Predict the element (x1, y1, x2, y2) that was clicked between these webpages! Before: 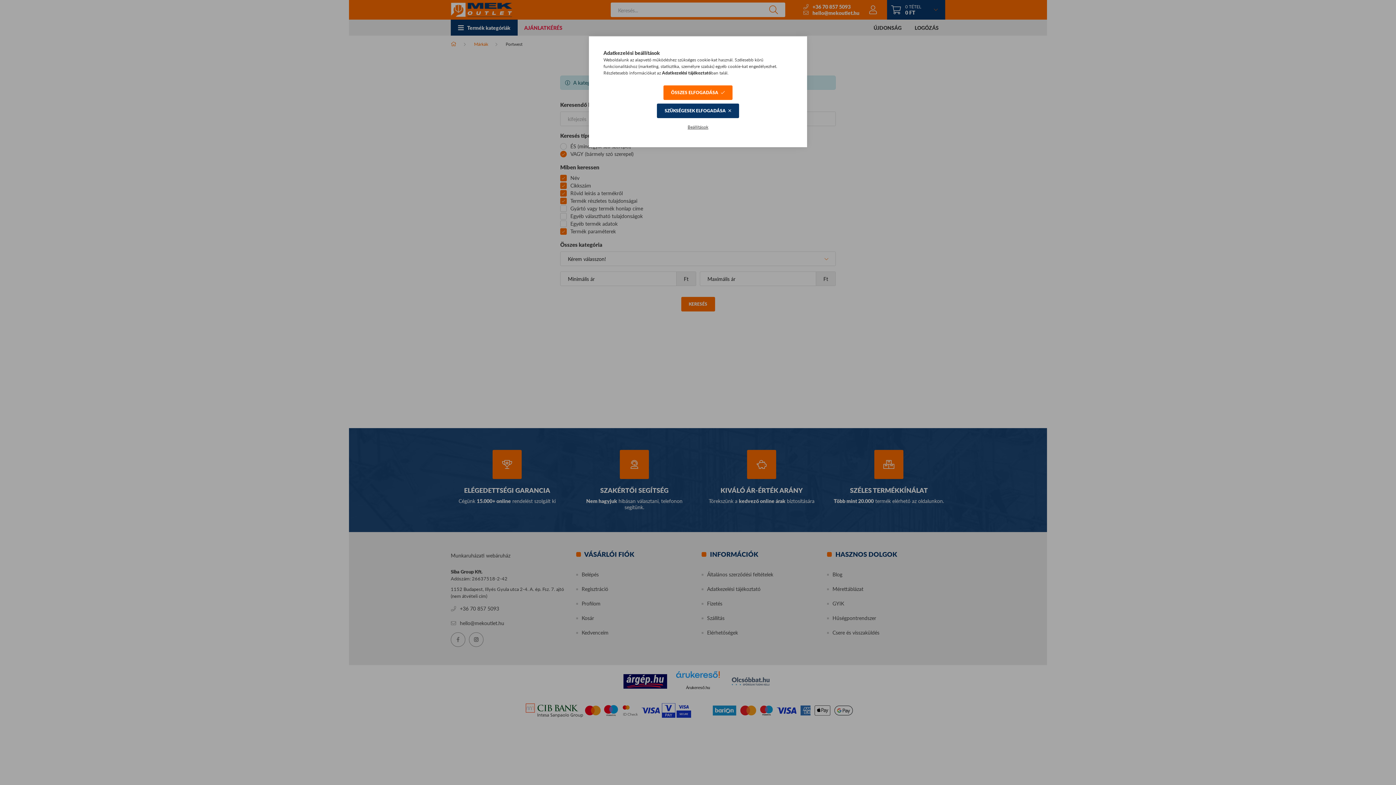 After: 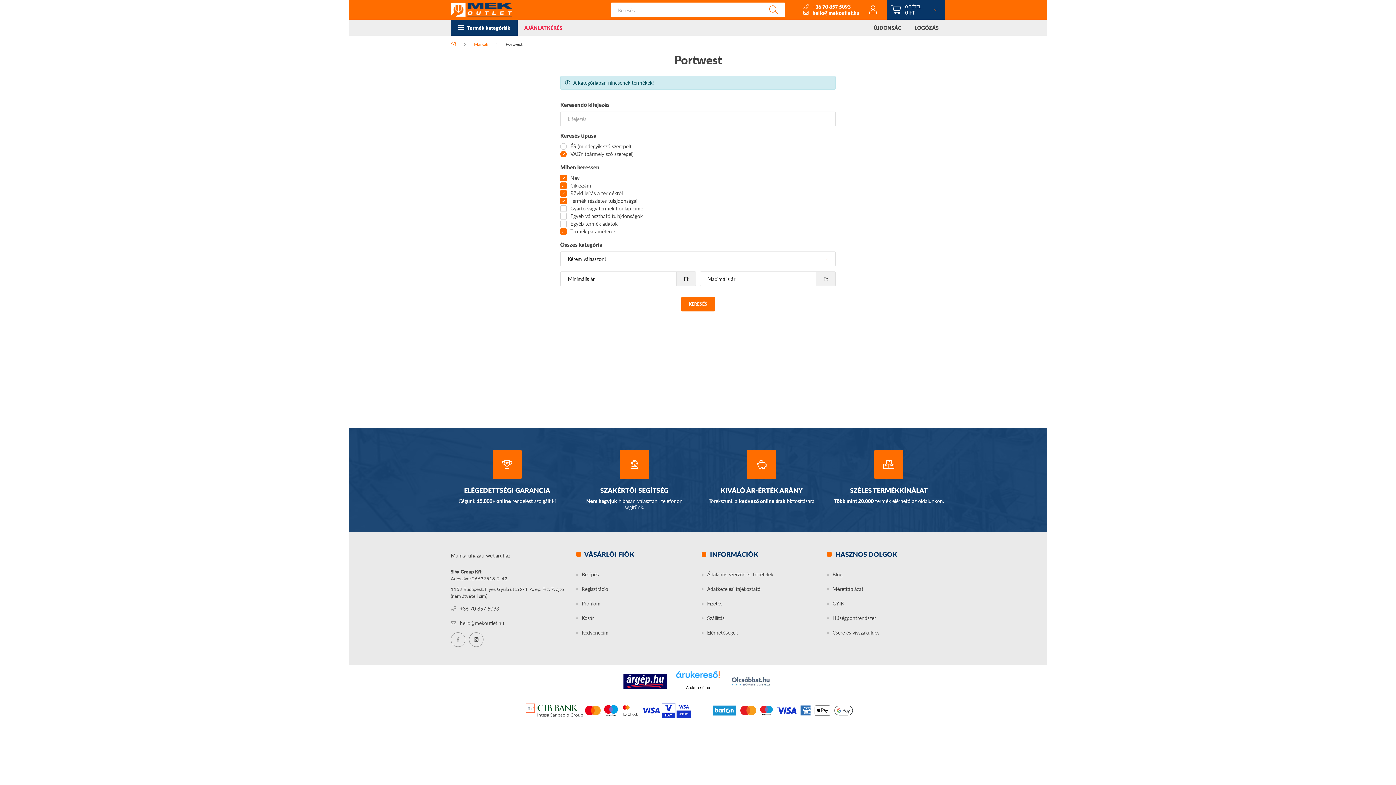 Action: label: ÖSSZES ELFOGADÁSA bbox: (663, 85, 732, 100)